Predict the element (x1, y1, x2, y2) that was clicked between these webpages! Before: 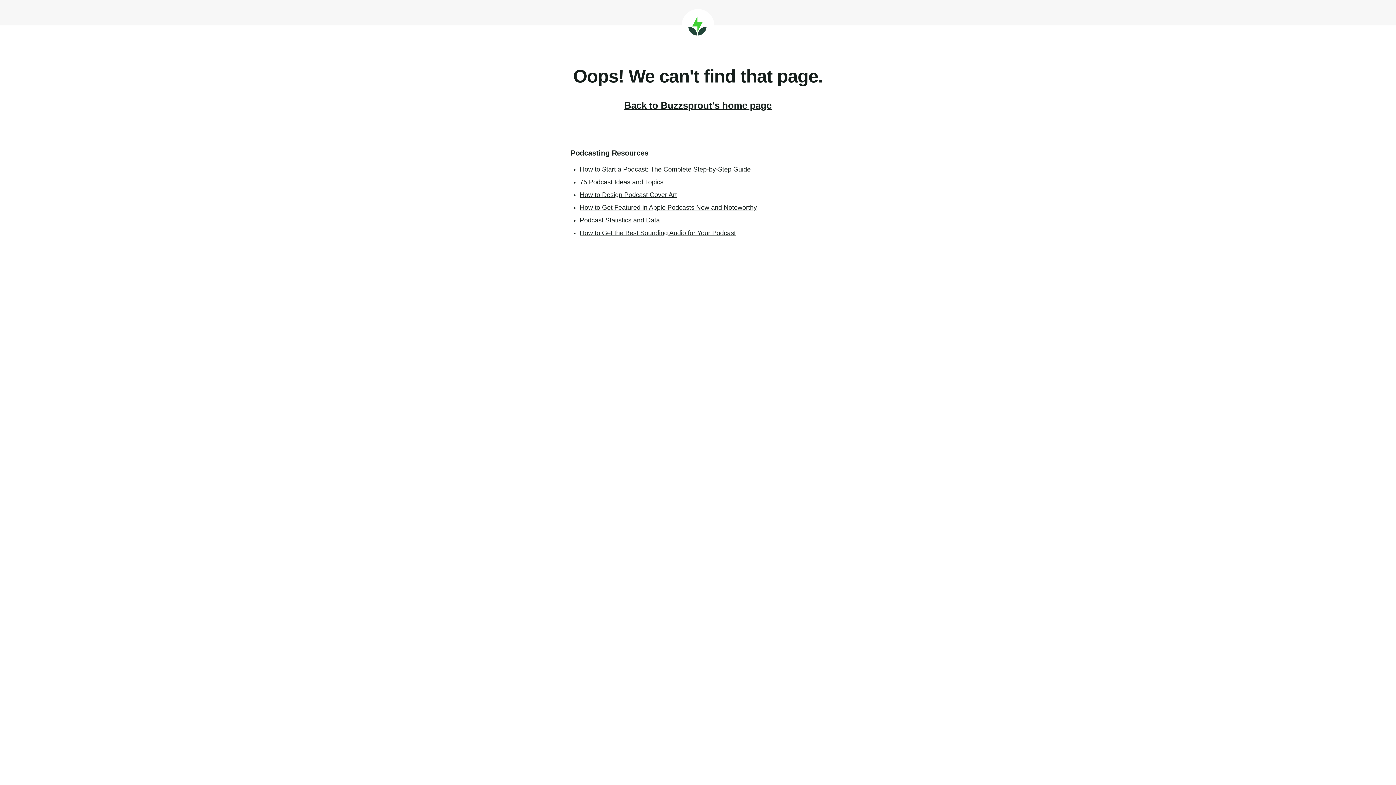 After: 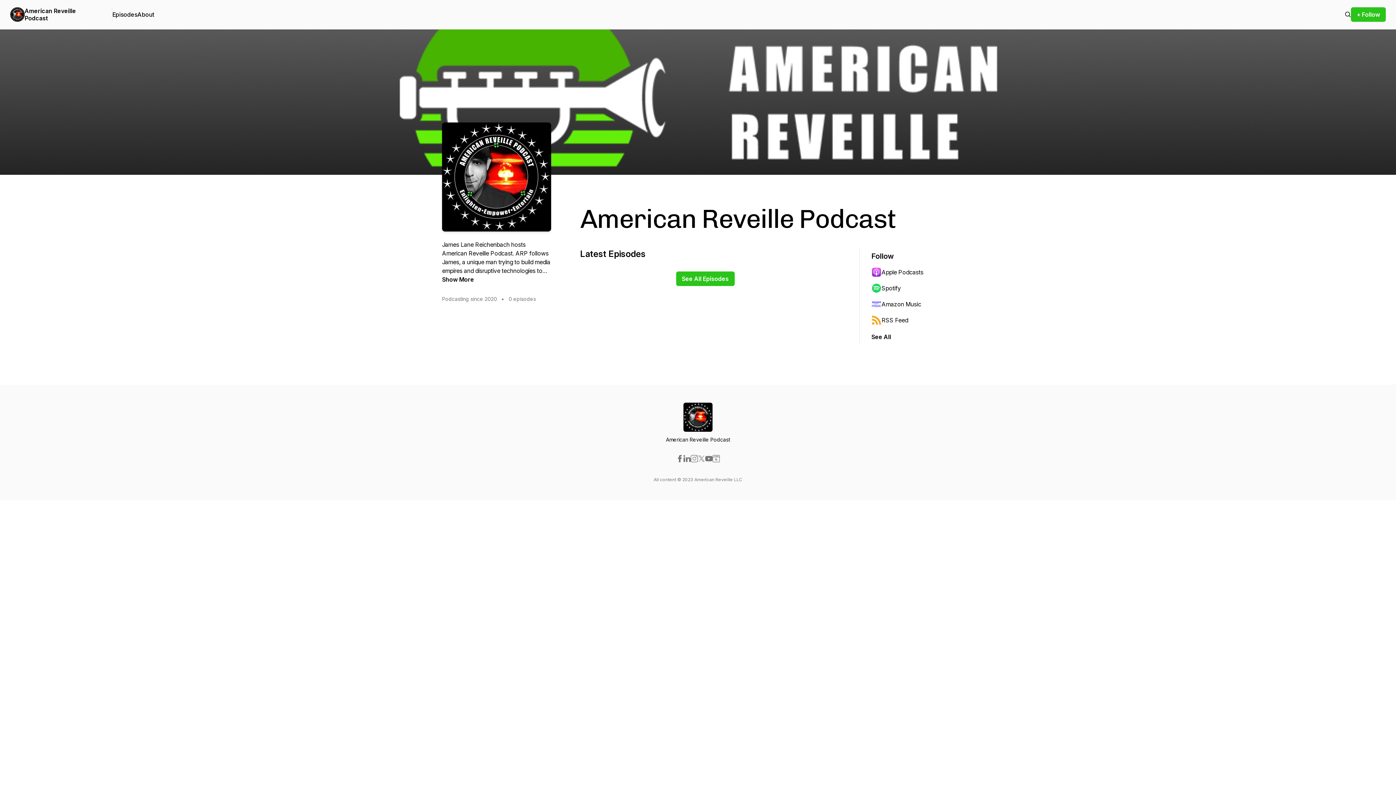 Action: bbox: (681, 9, 714, 41) label: Buzzsprout